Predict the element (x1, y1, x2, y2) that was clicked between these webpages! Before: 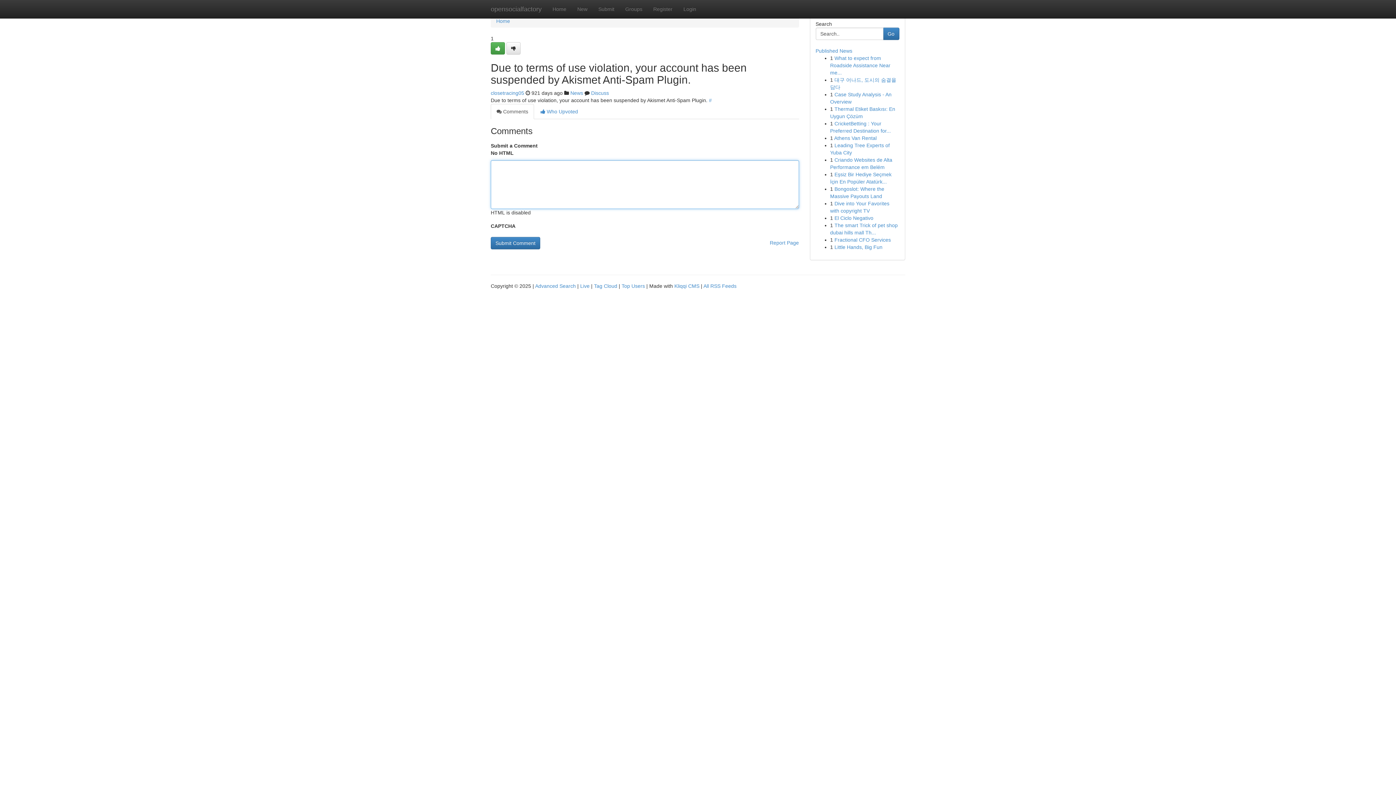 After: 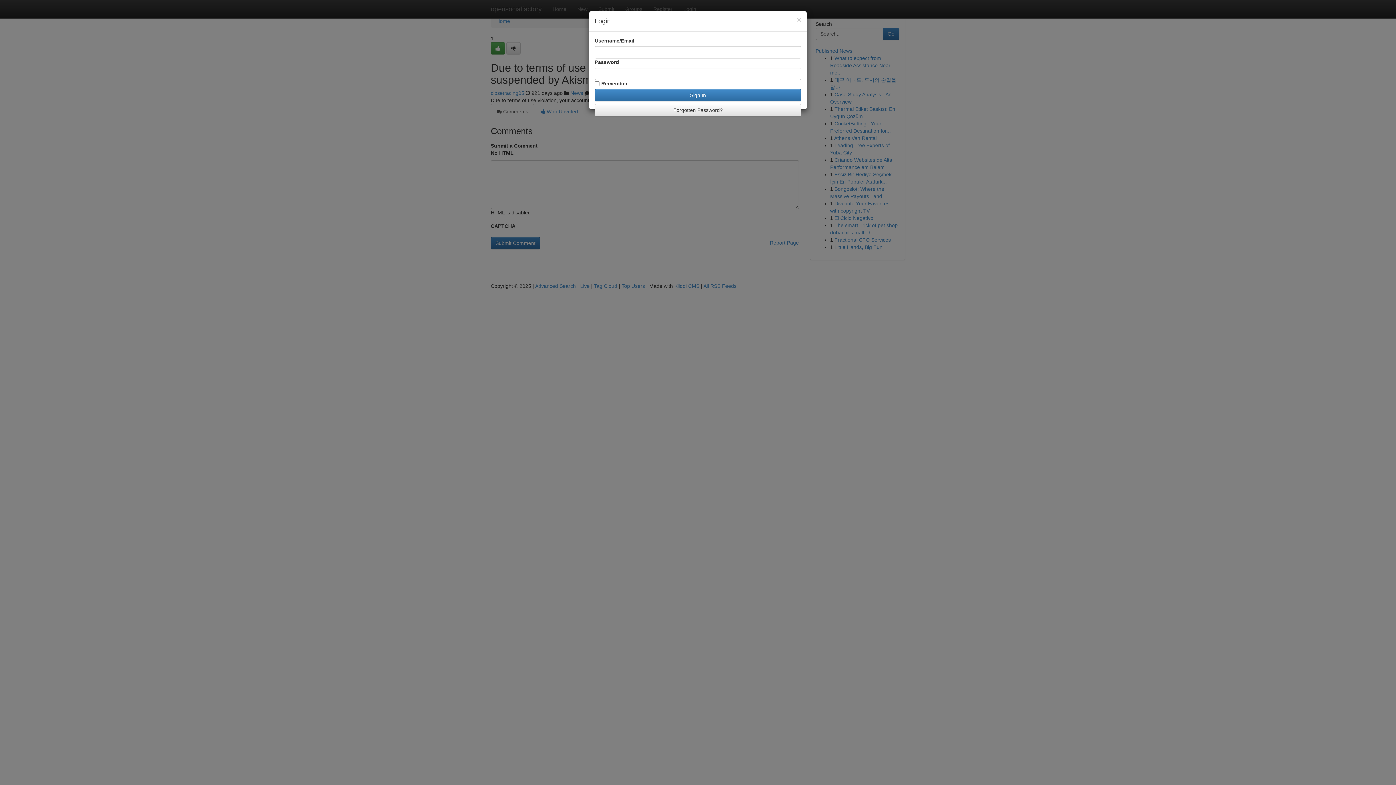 Action: bbox: (678, 0, 701, 18) label: Login